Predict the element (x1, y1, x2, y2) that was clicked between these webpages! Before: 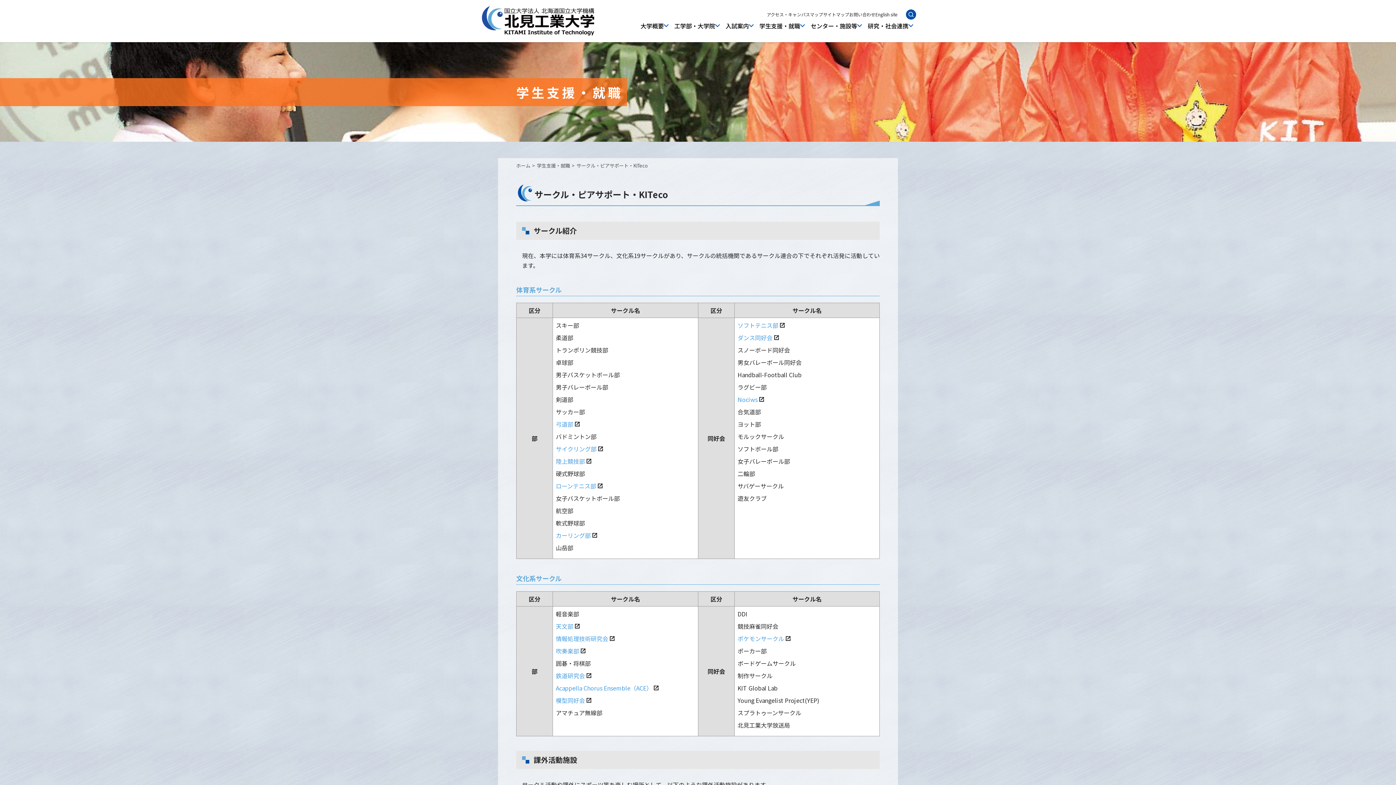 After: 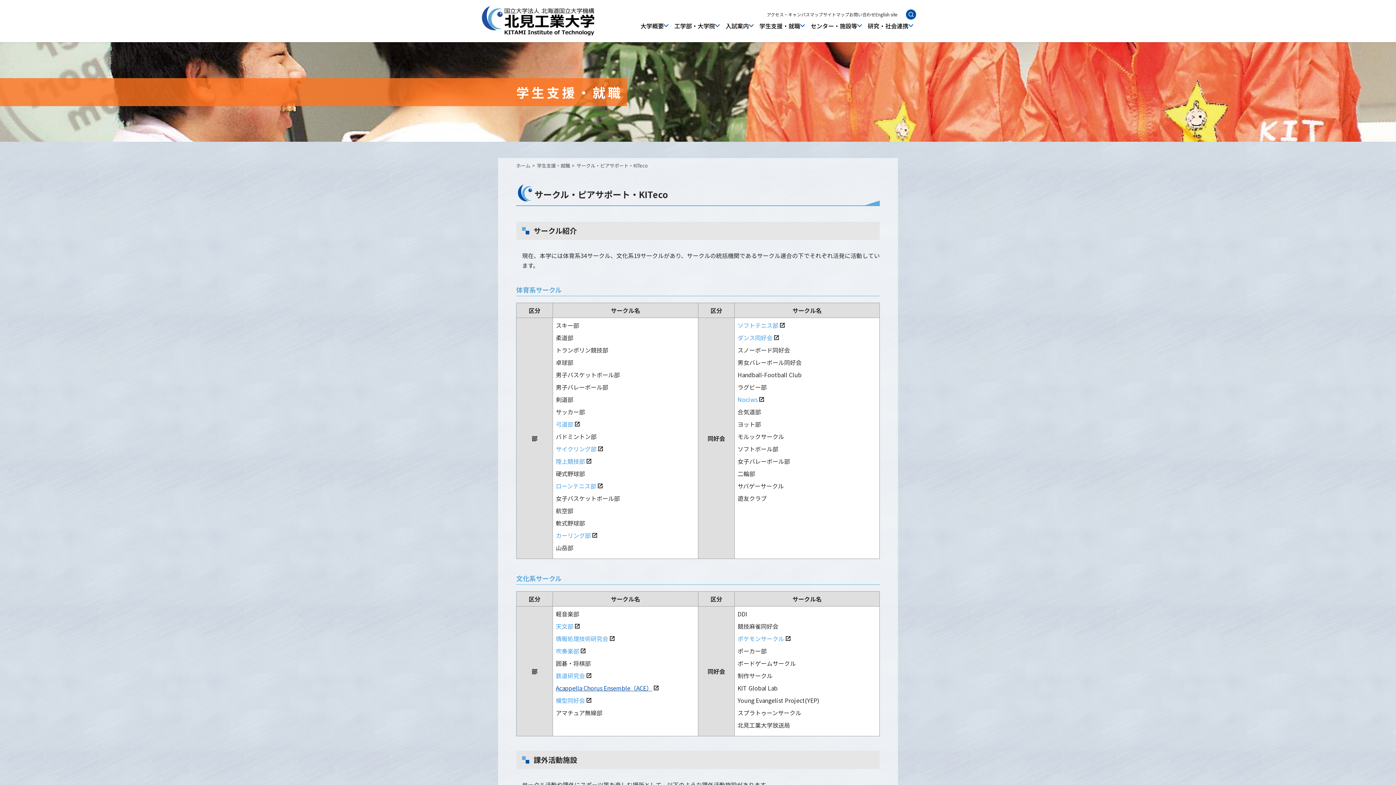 Action: label: Acappella Chorus Ensemble（ACE） bbox: (556, 684, 659, 692)